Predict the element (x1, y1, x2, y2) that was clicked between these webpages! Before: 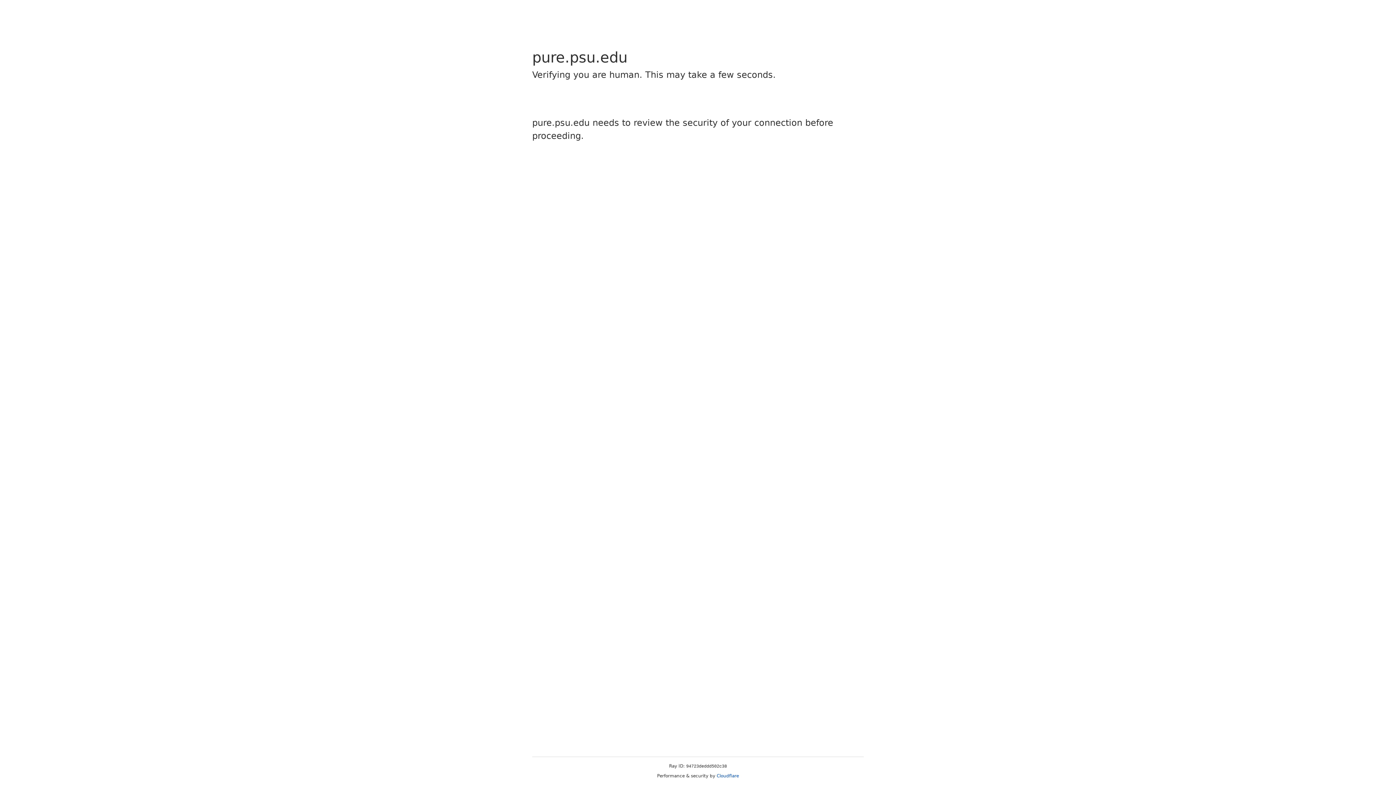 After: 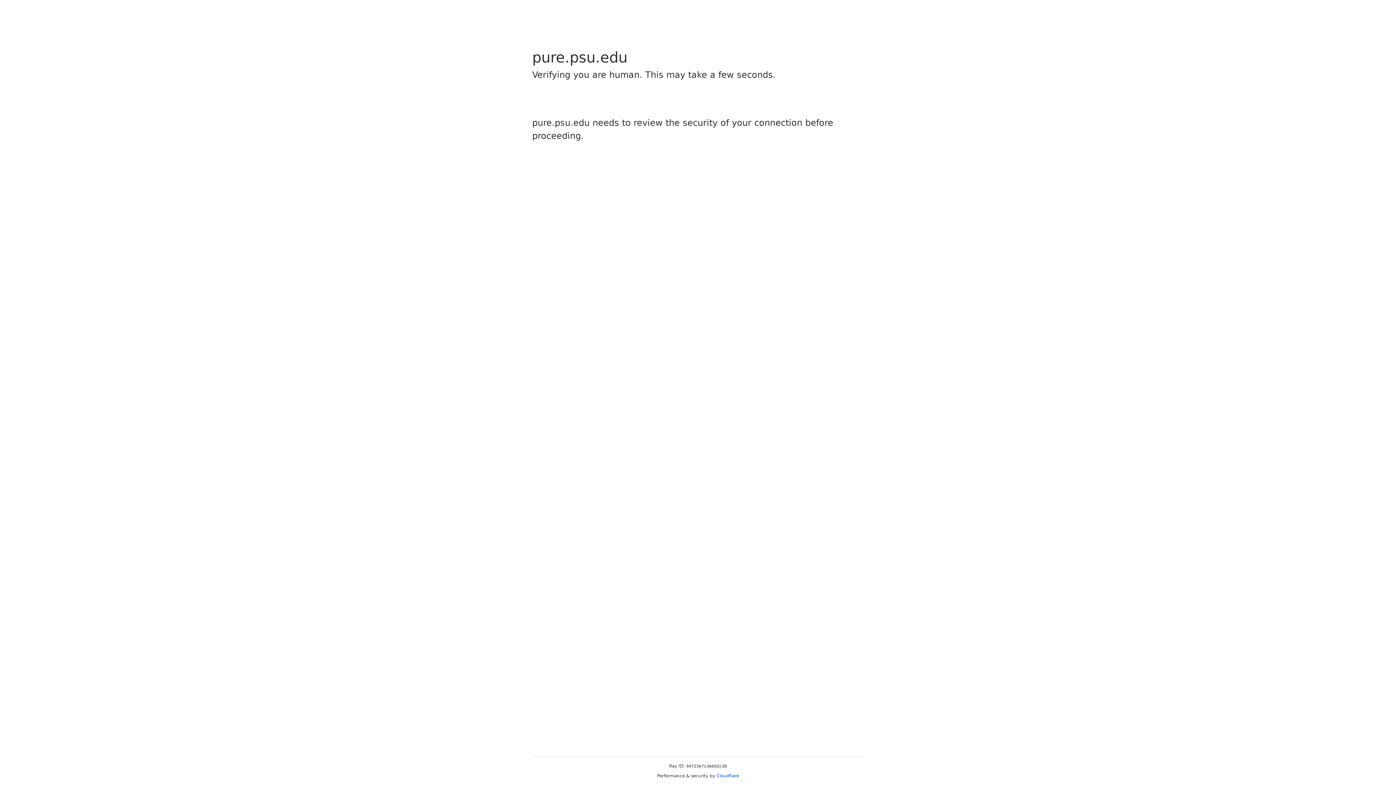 Action: bbox: (716, 773, 739, 778) label: Cloudflare